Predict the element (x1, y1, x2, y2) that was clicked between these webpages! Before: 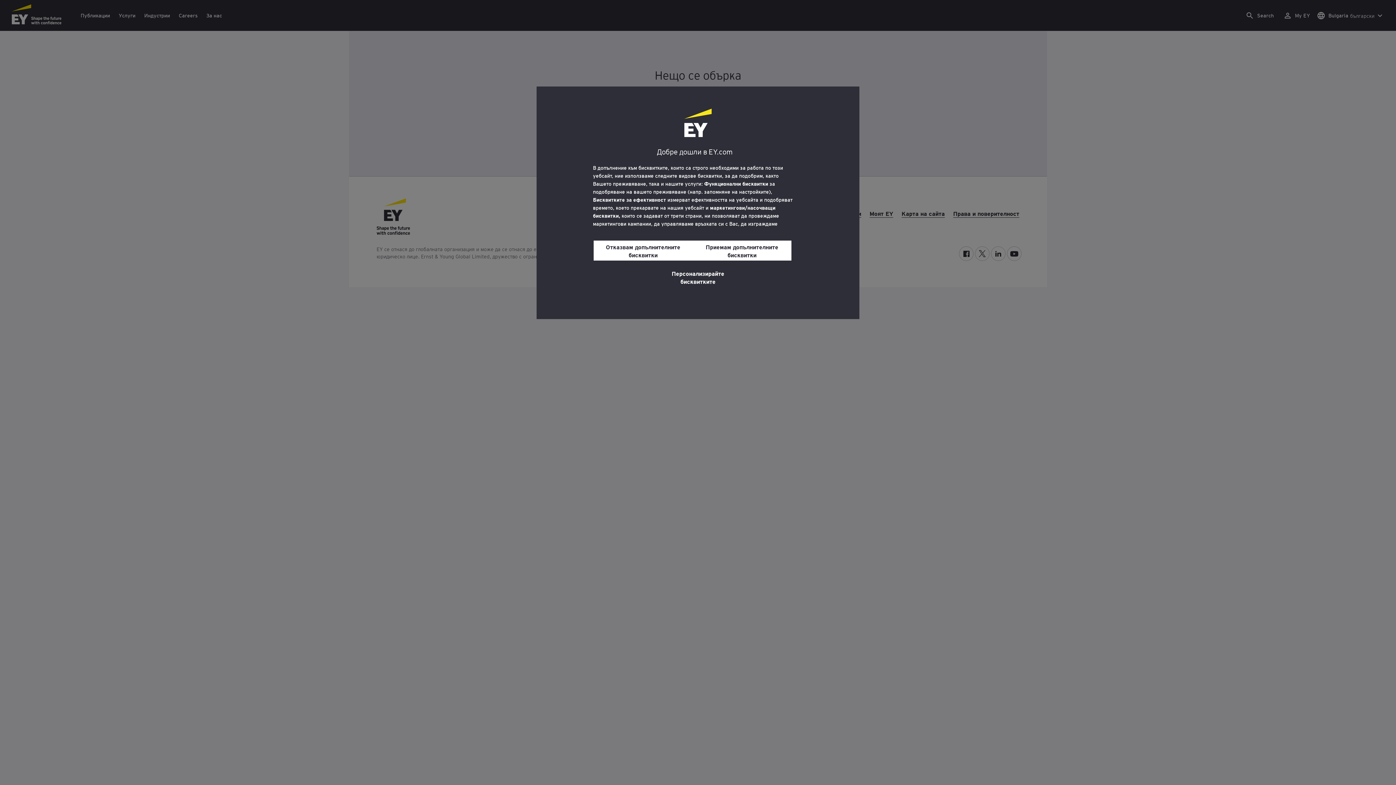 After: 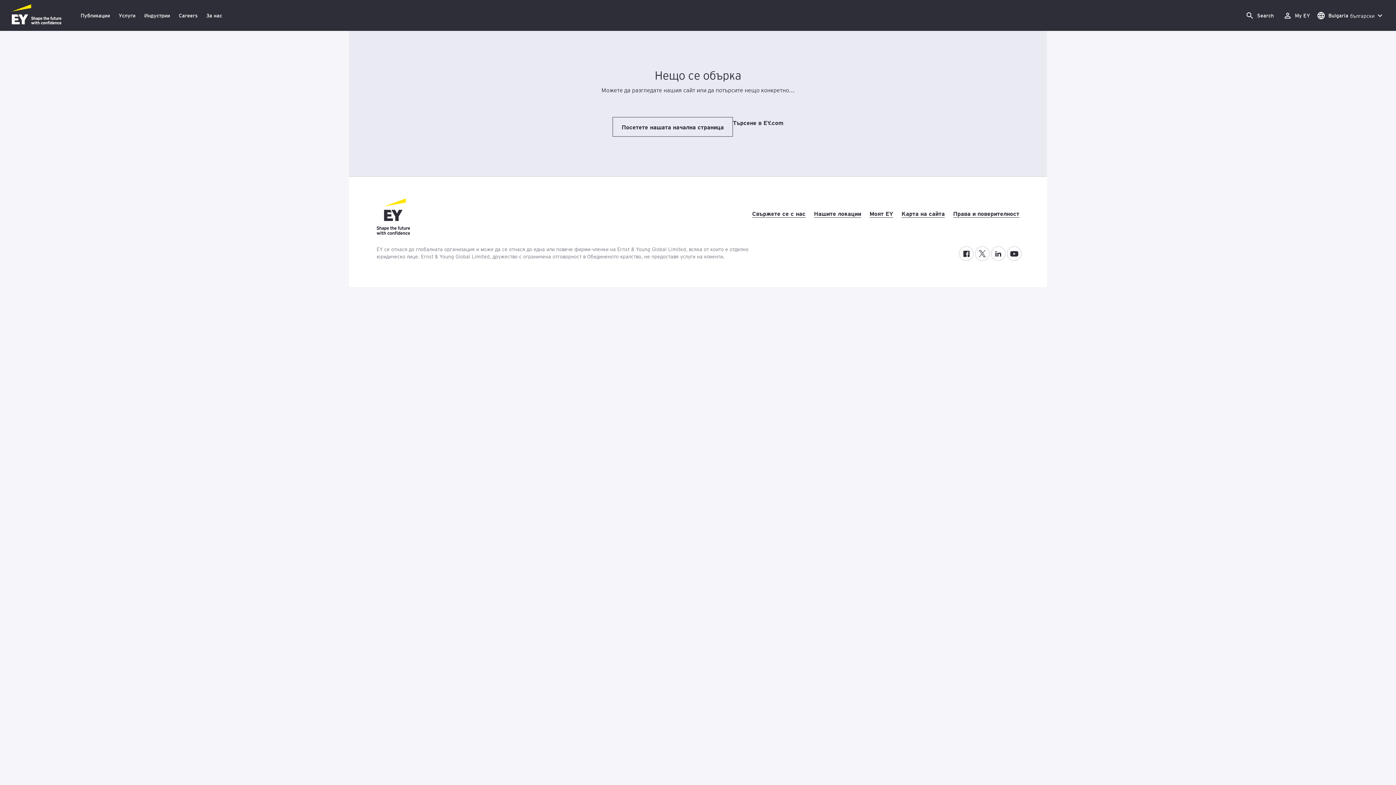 Action: bbox: (692, 240, 791, 260) label: Приемам допълнителните бисквитки